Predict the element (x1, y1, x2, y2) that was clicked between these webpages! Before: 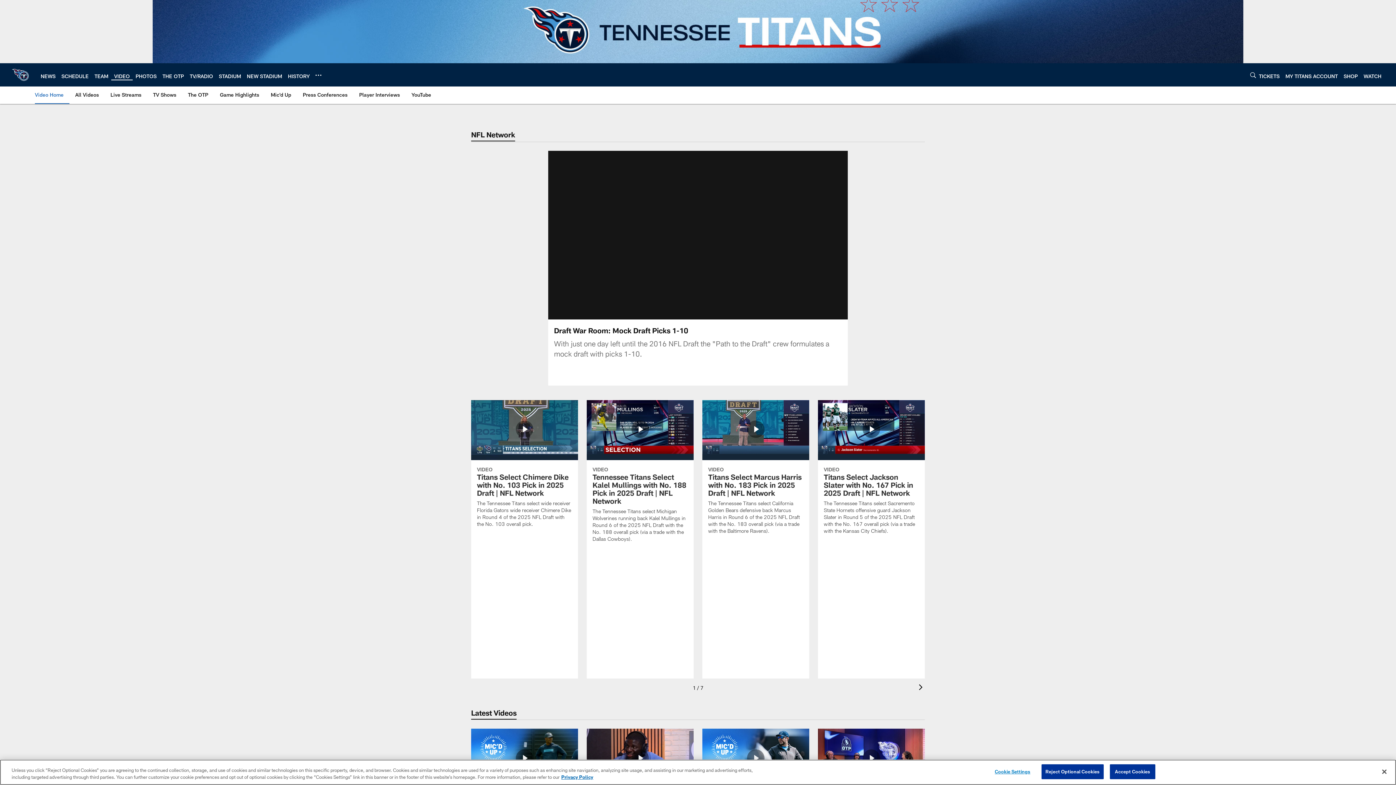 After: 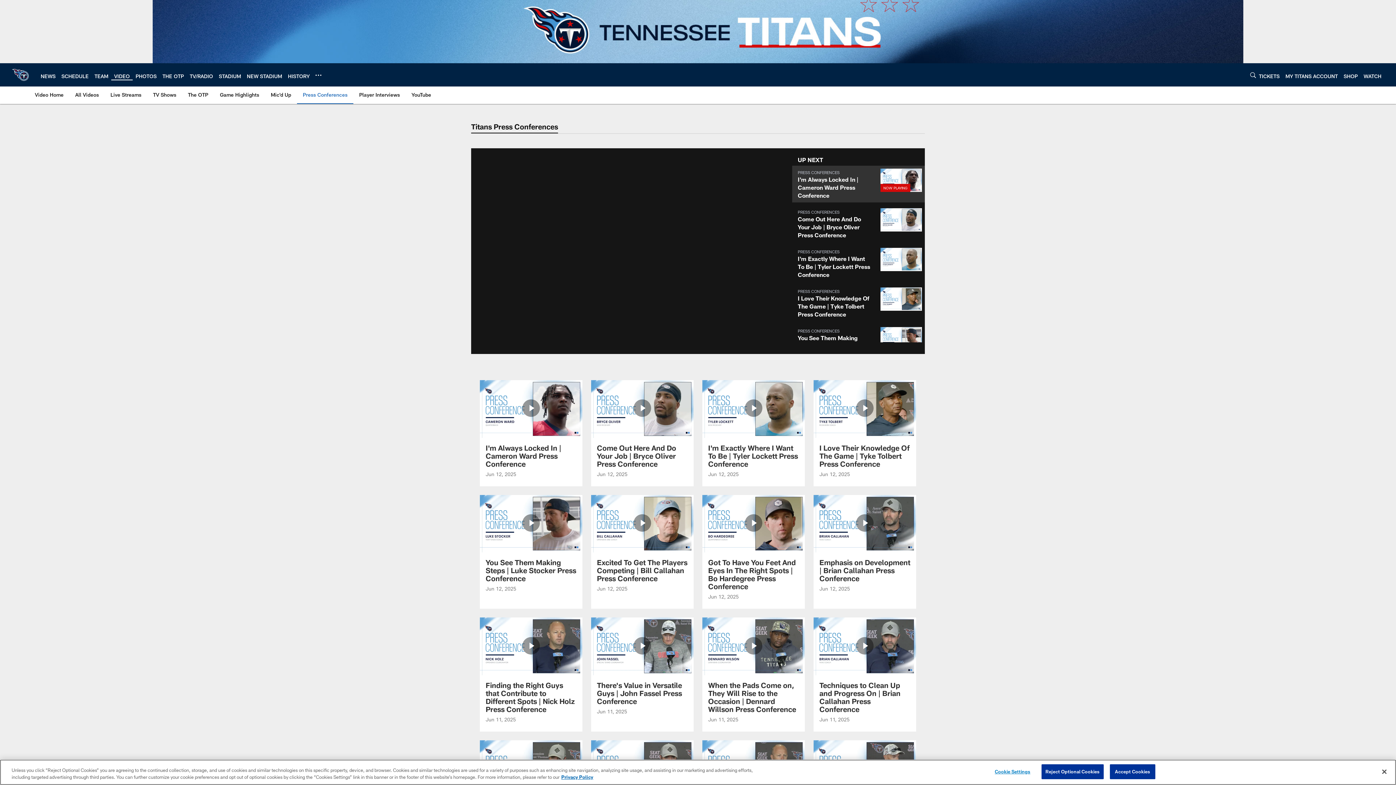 Action: bbox: (300, 86, 350, 103) label: Press Conferences